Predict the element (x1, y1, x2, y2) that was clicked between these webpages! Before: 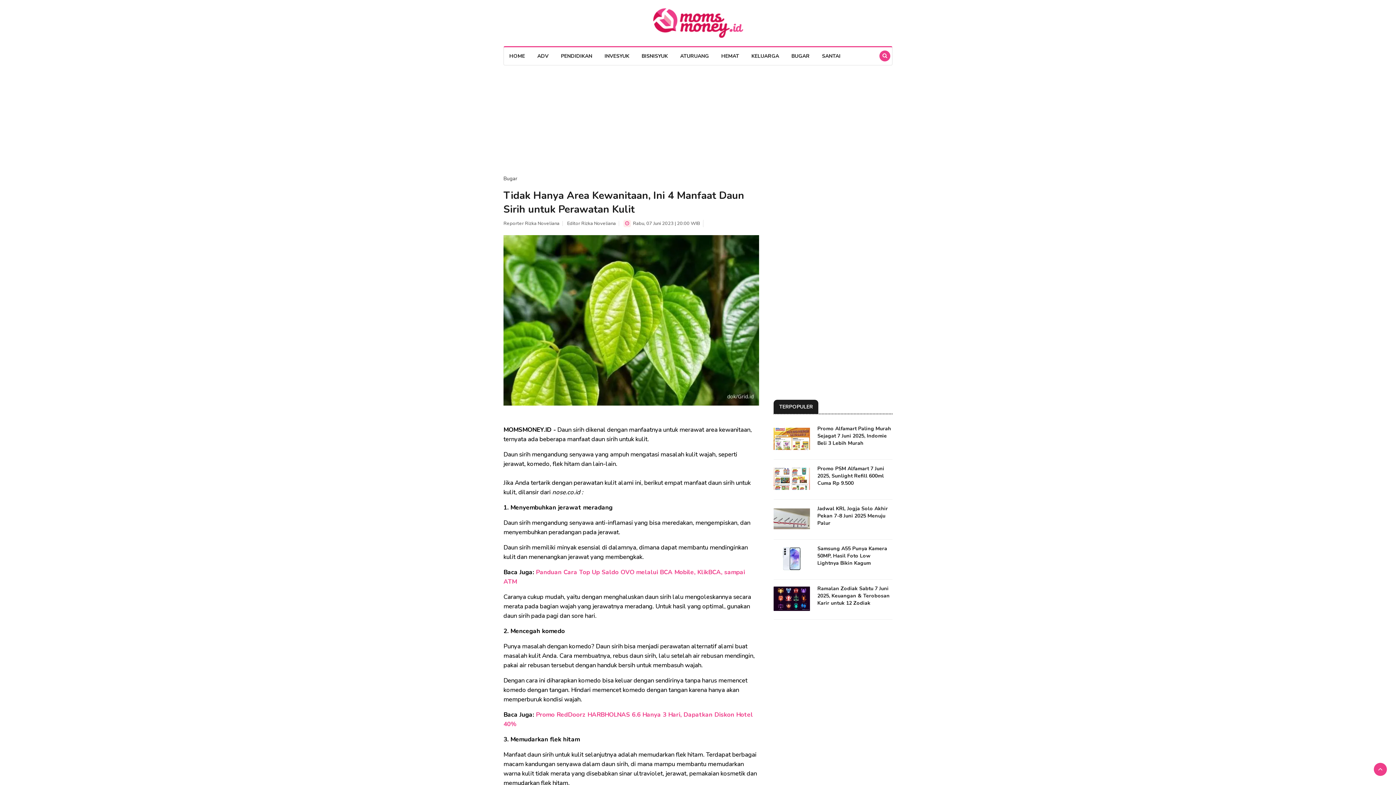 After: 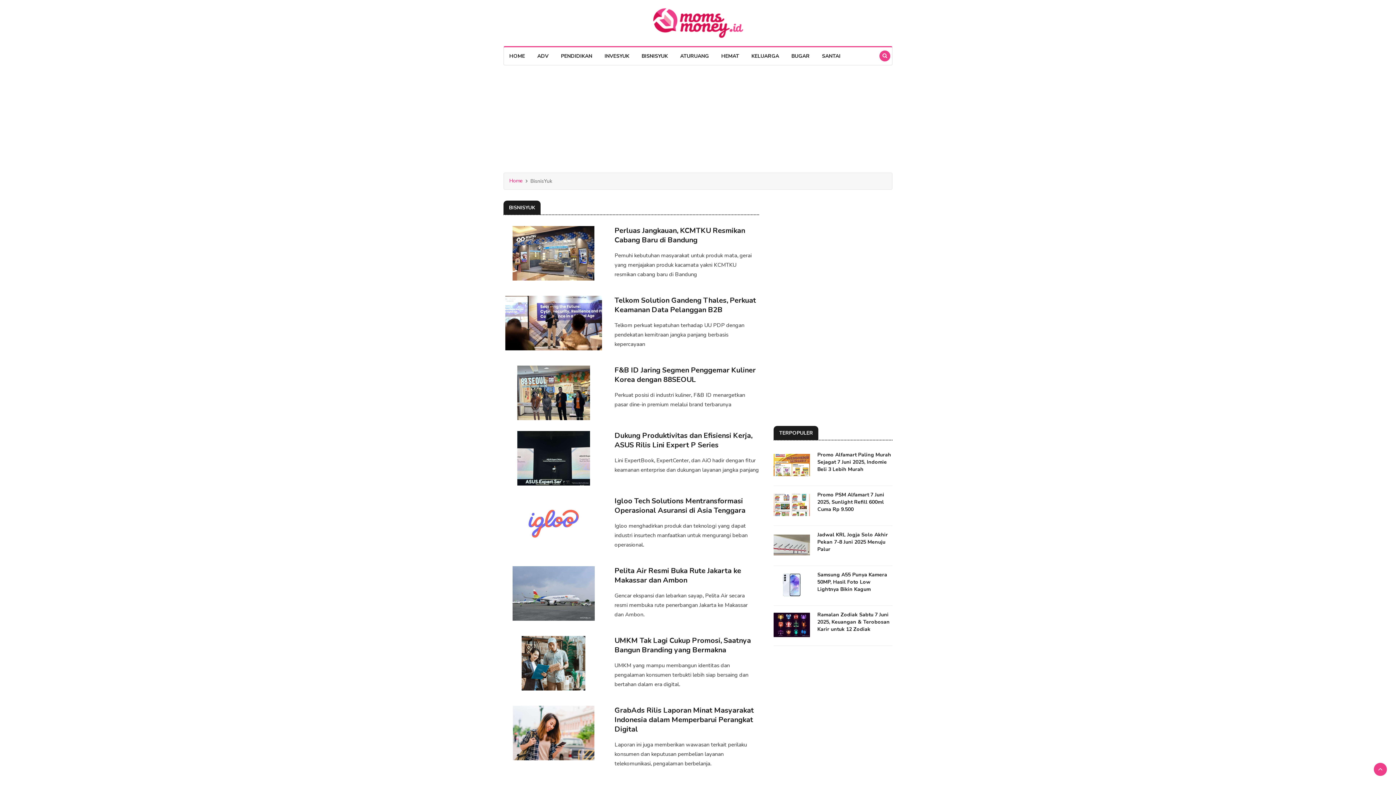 Action: label: BISNISYUK bbox: (636, 47, 673, 65)